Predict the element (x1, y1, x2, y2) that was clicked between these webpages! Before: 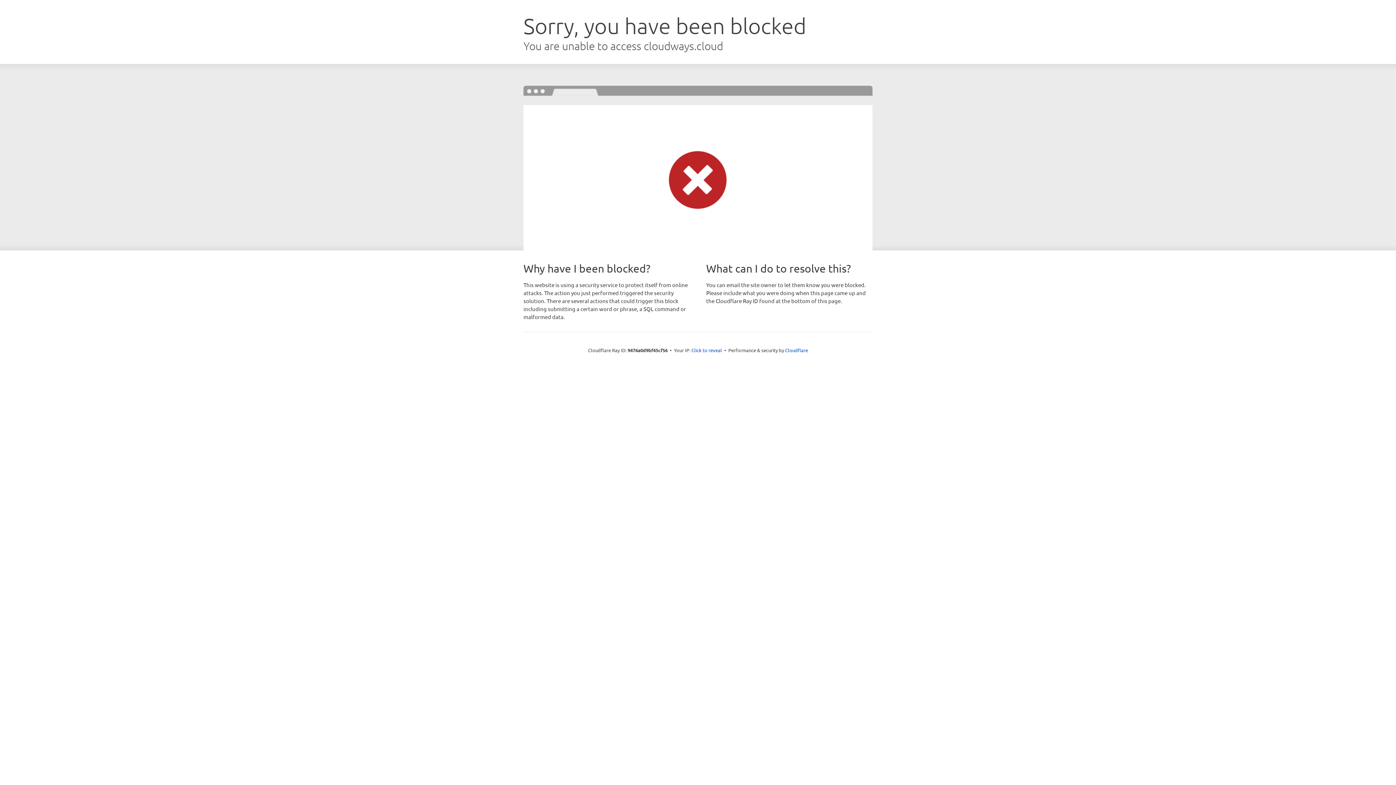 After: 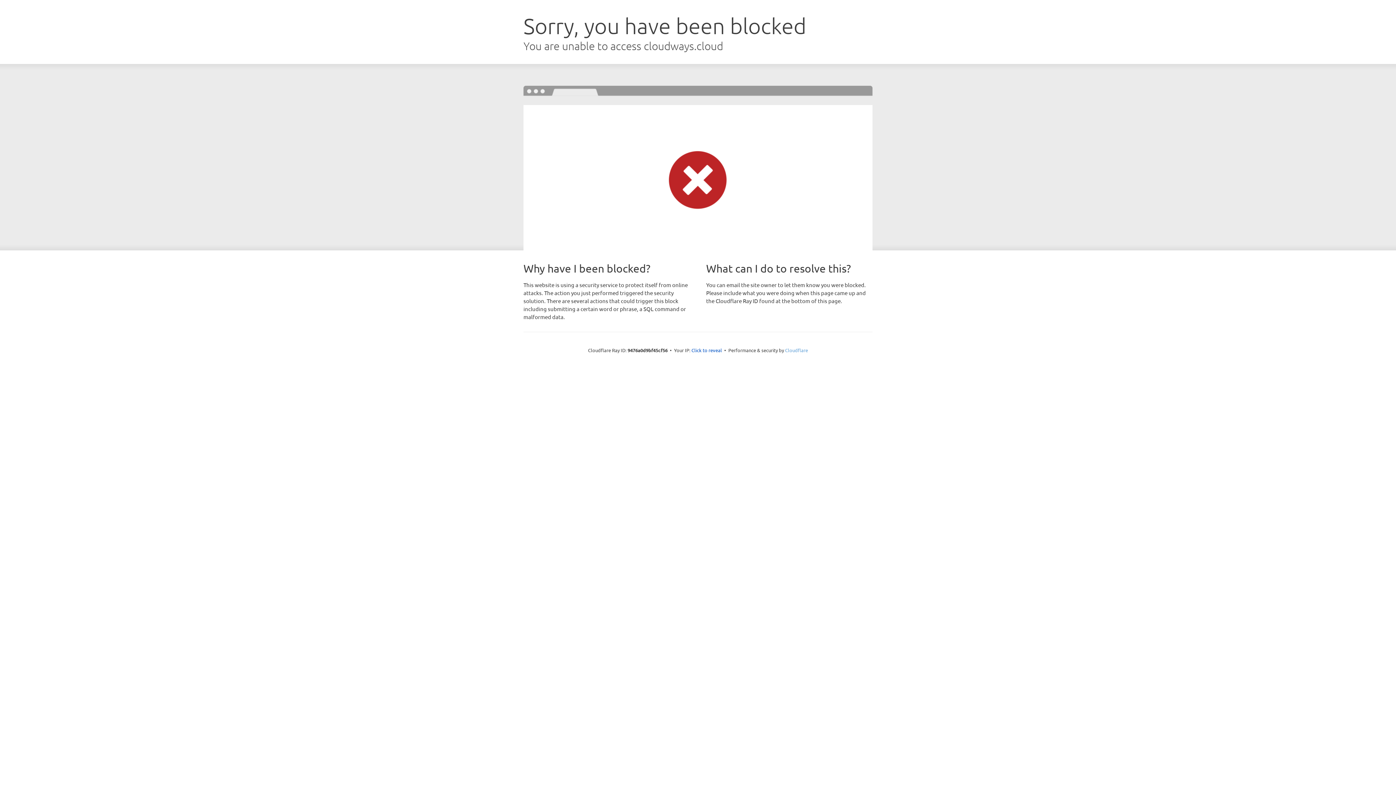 Action: label: Cloudflare bbox: (785, 347, 808, 353)